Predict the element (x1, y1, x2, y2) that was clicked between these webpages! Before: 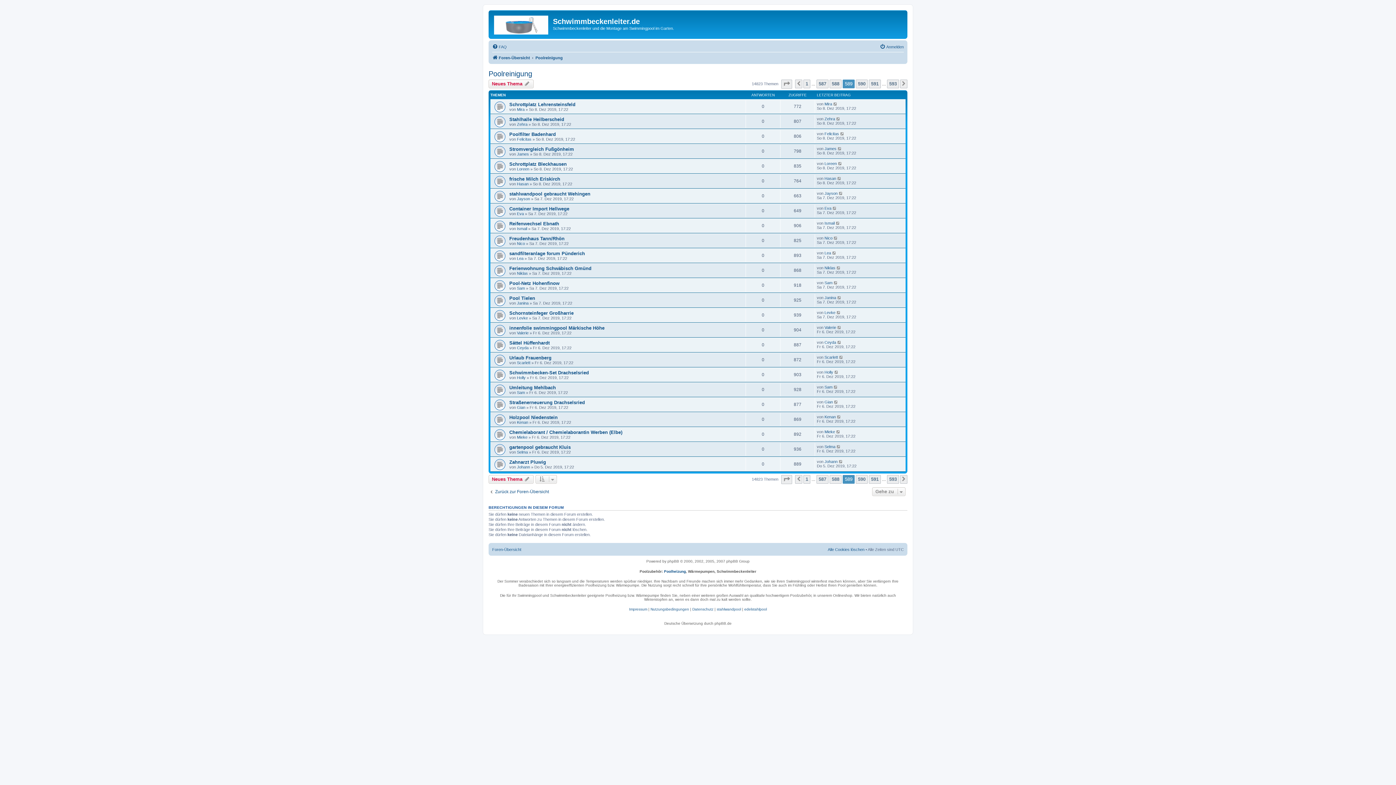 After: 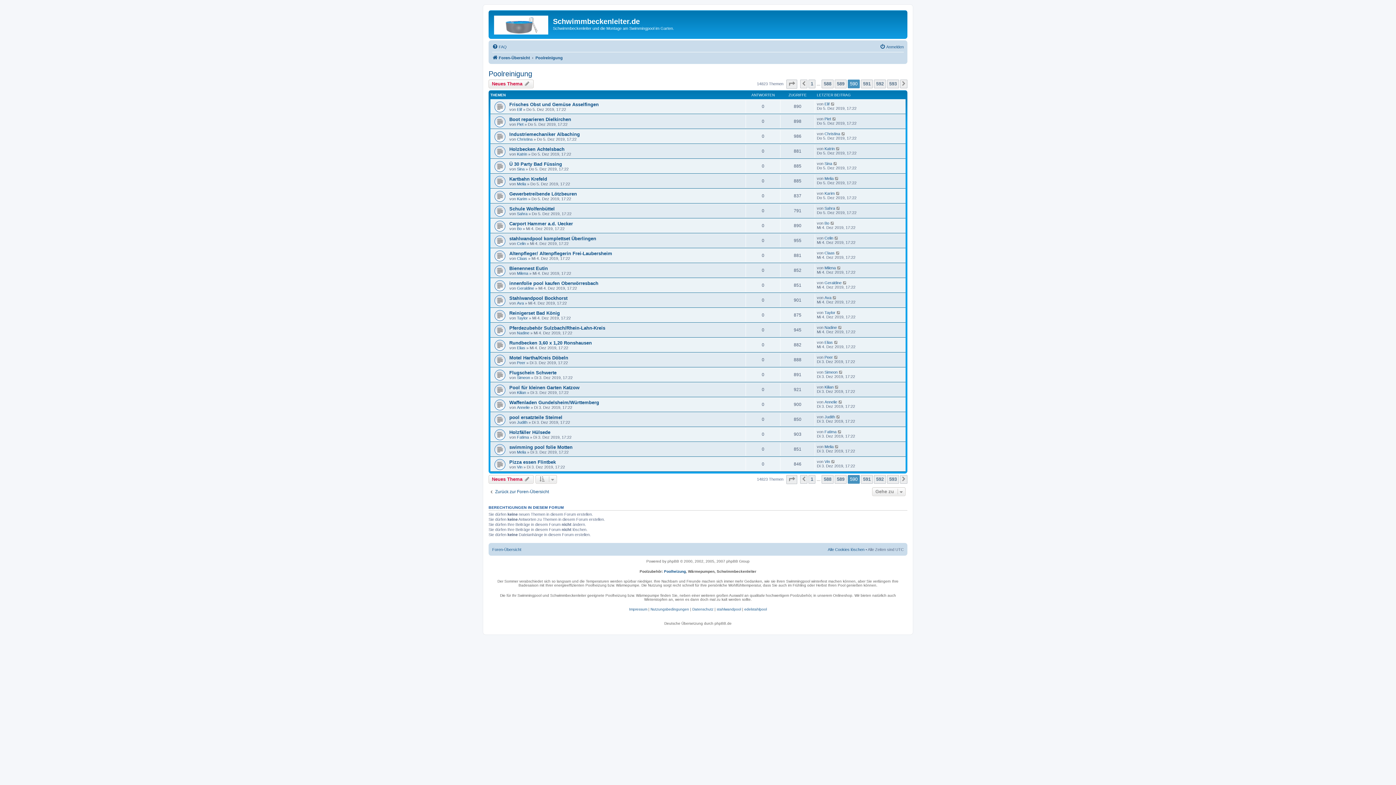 Action: label: Nächste bbox: (900, 79, 907, 88)